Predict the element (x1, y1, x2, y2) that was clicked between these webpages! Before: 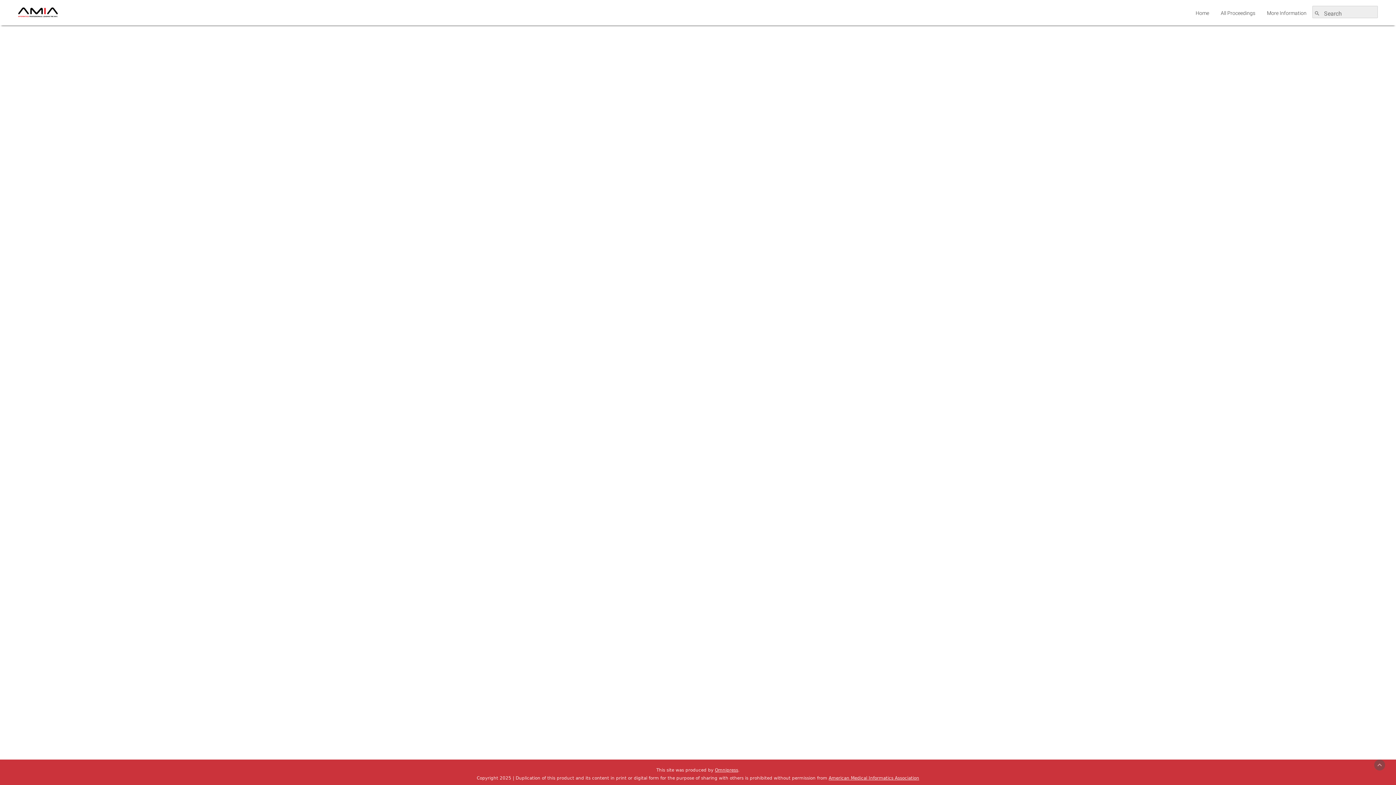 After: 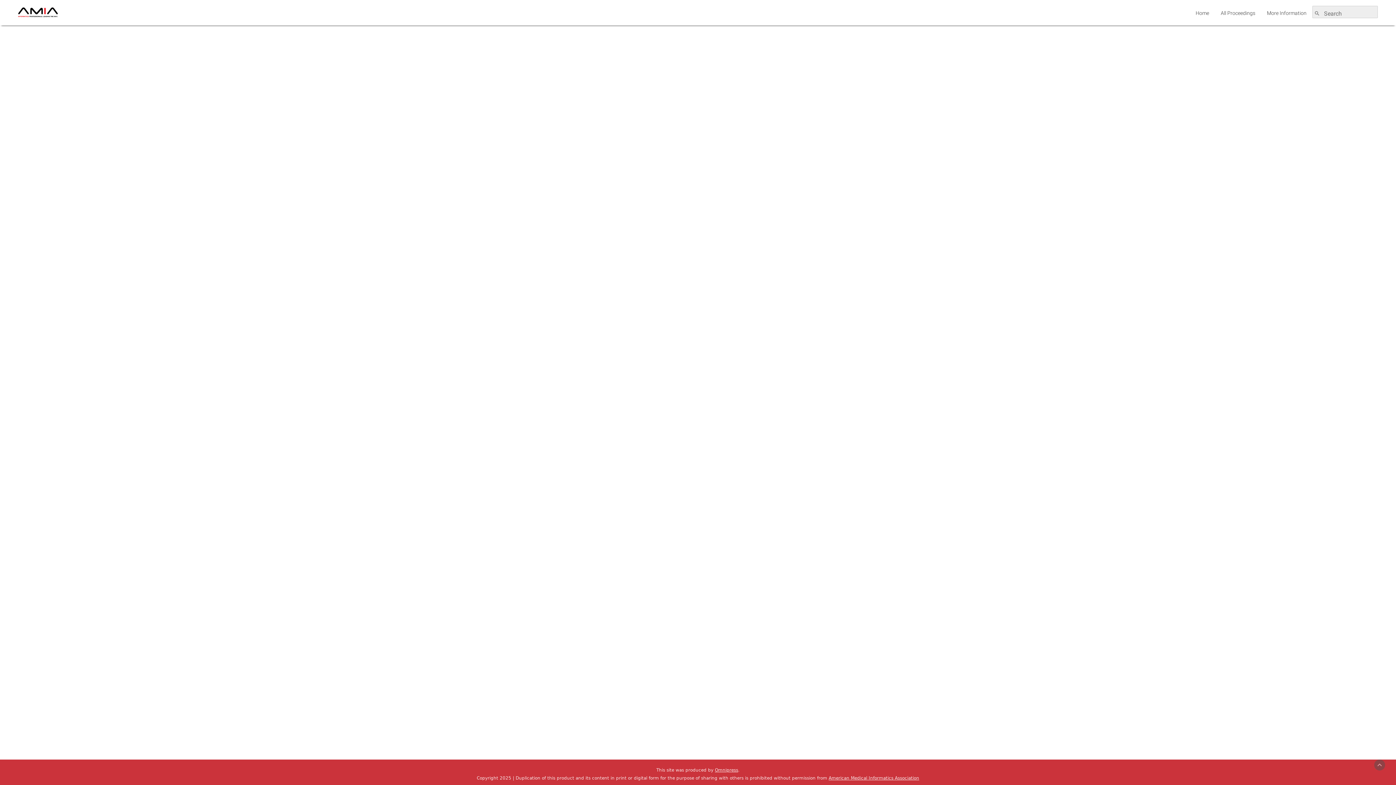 Action: bbox: (828, 776, 919, 781) label: American Medical Informatics Association